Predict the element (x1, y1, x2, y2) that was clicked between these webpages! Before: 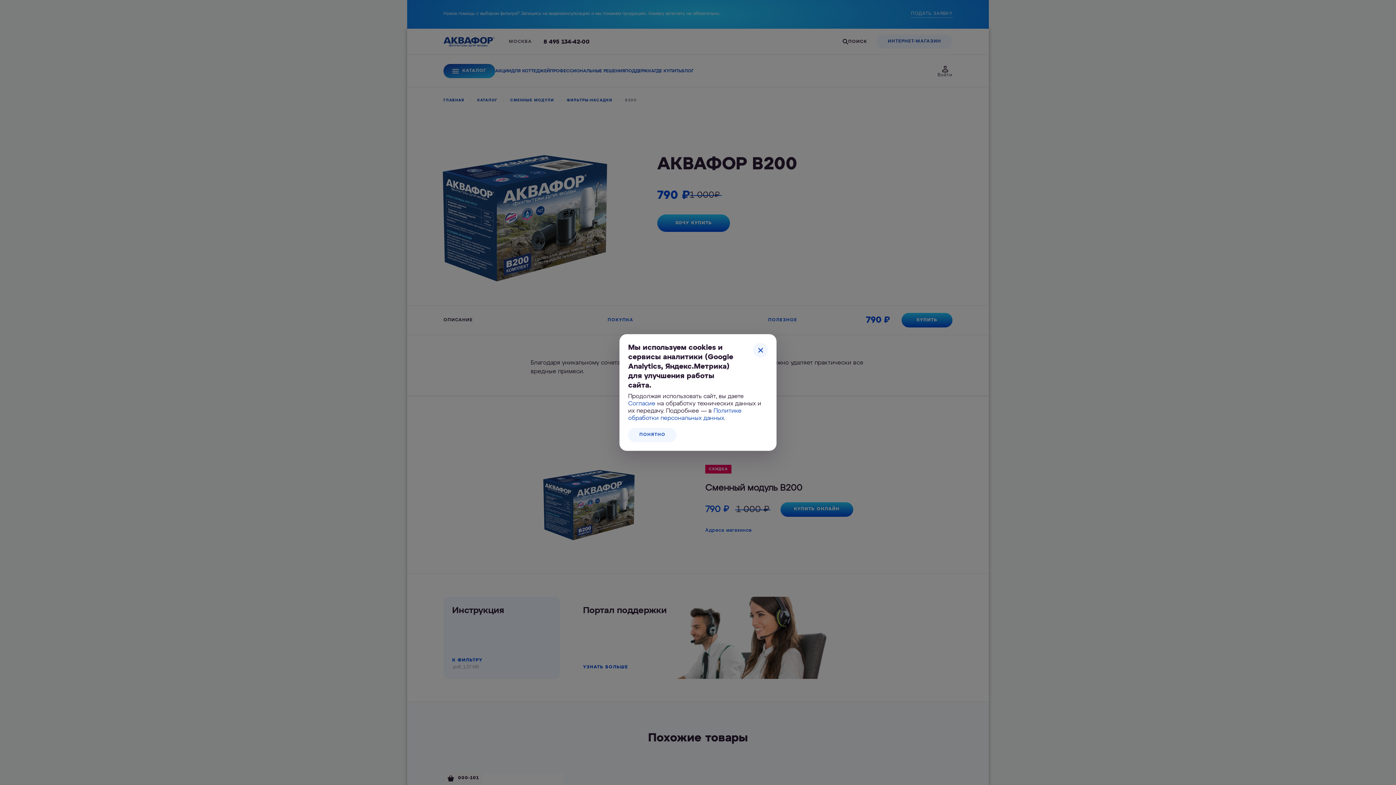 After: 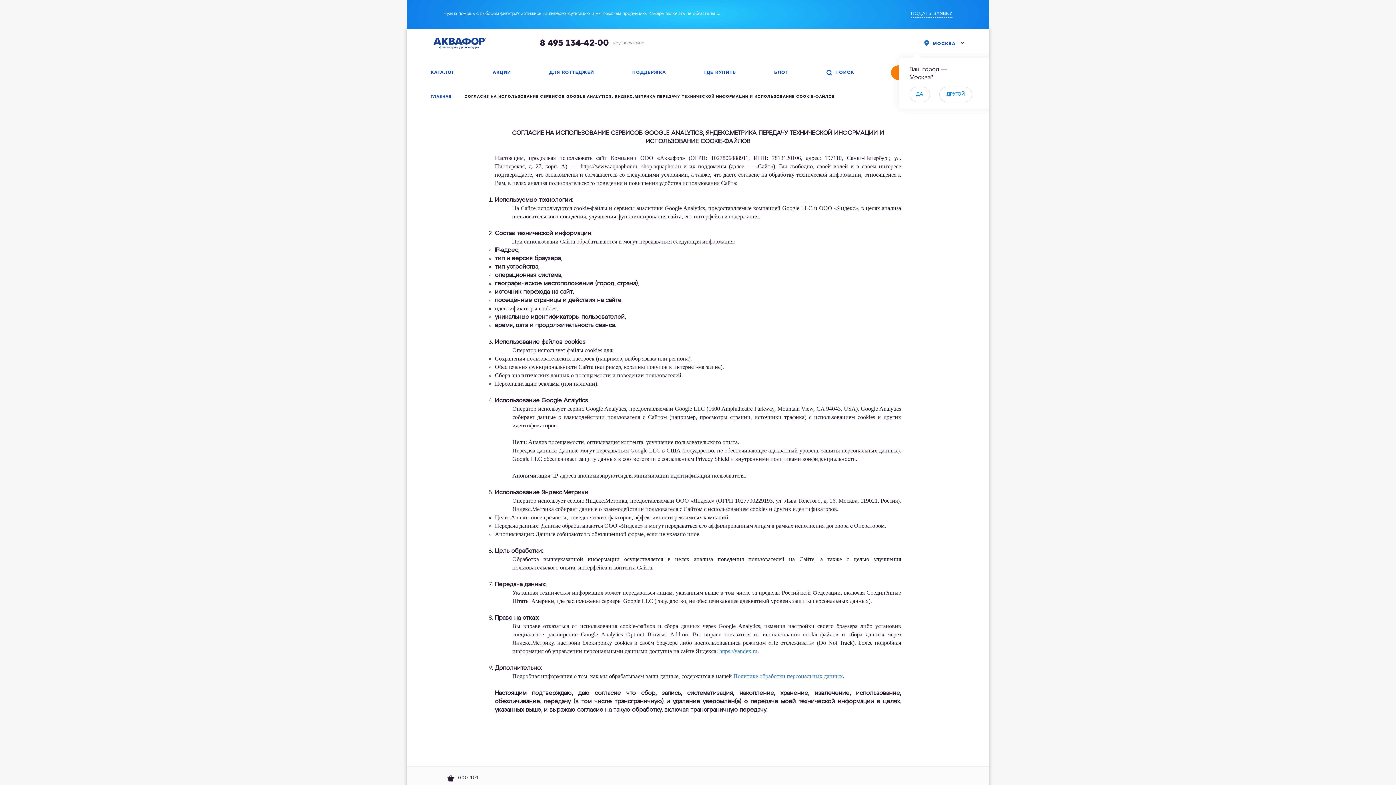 Action: label: Согласие bbox: (628, 401, 655, 407)